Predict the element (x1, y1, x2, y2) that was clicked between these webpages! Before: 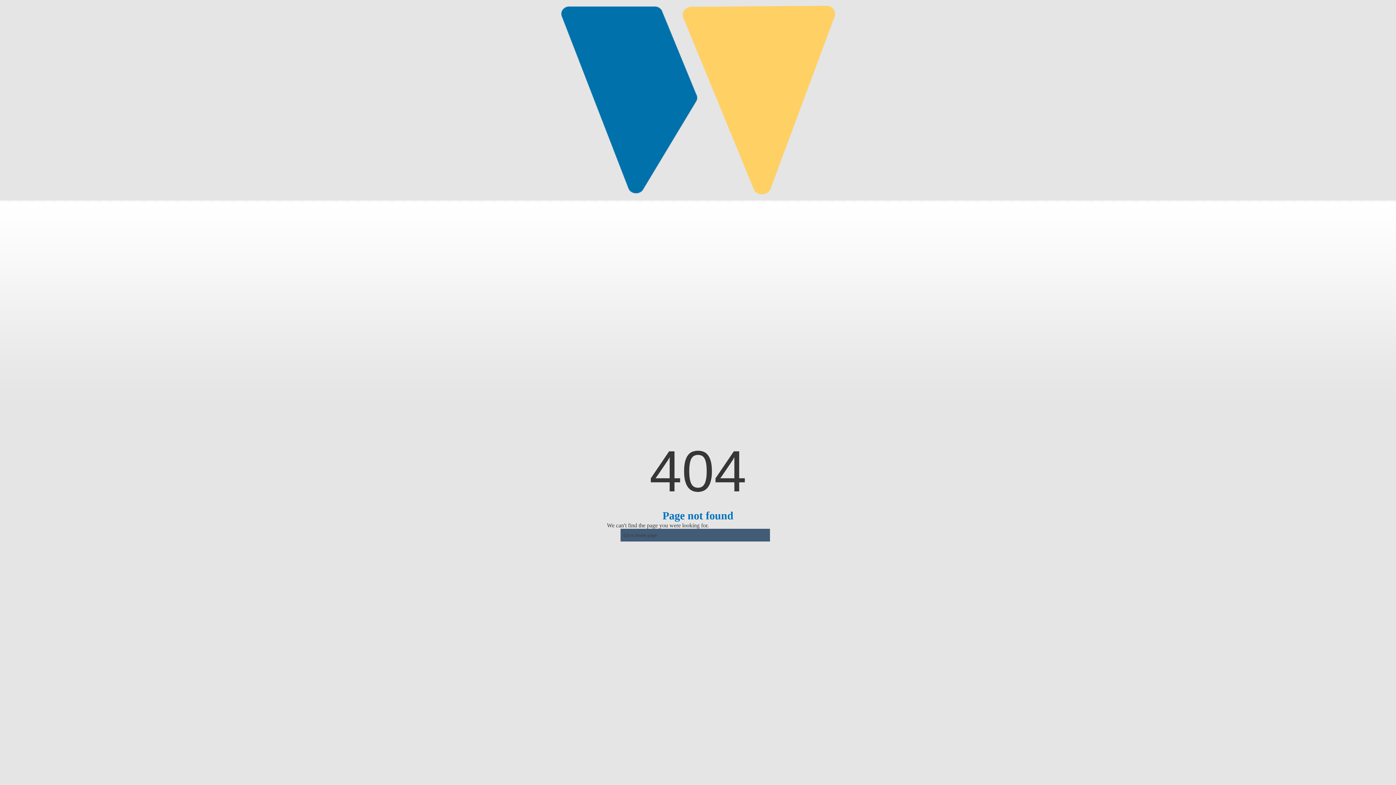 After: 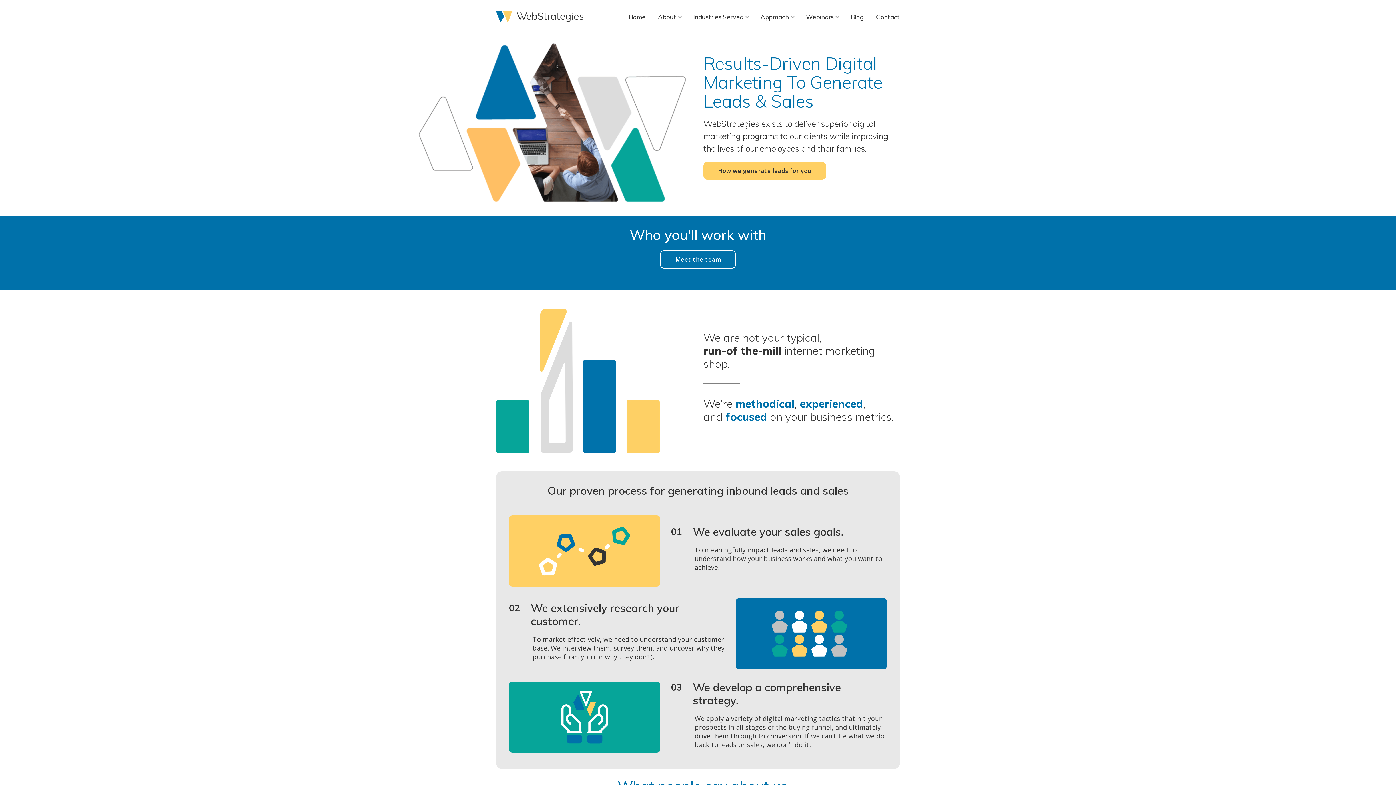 Action: bbox: (620, 528, 770, 541) label: Go to home page